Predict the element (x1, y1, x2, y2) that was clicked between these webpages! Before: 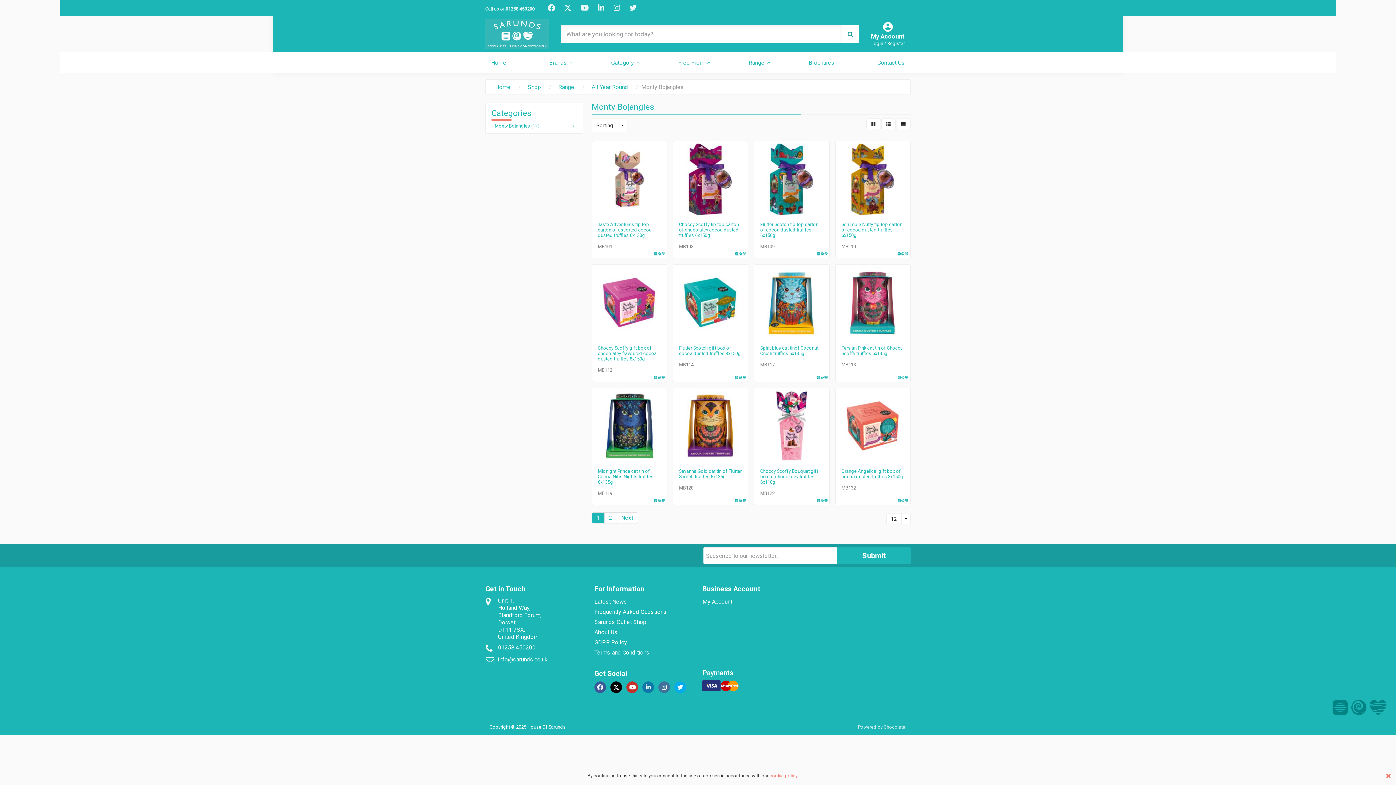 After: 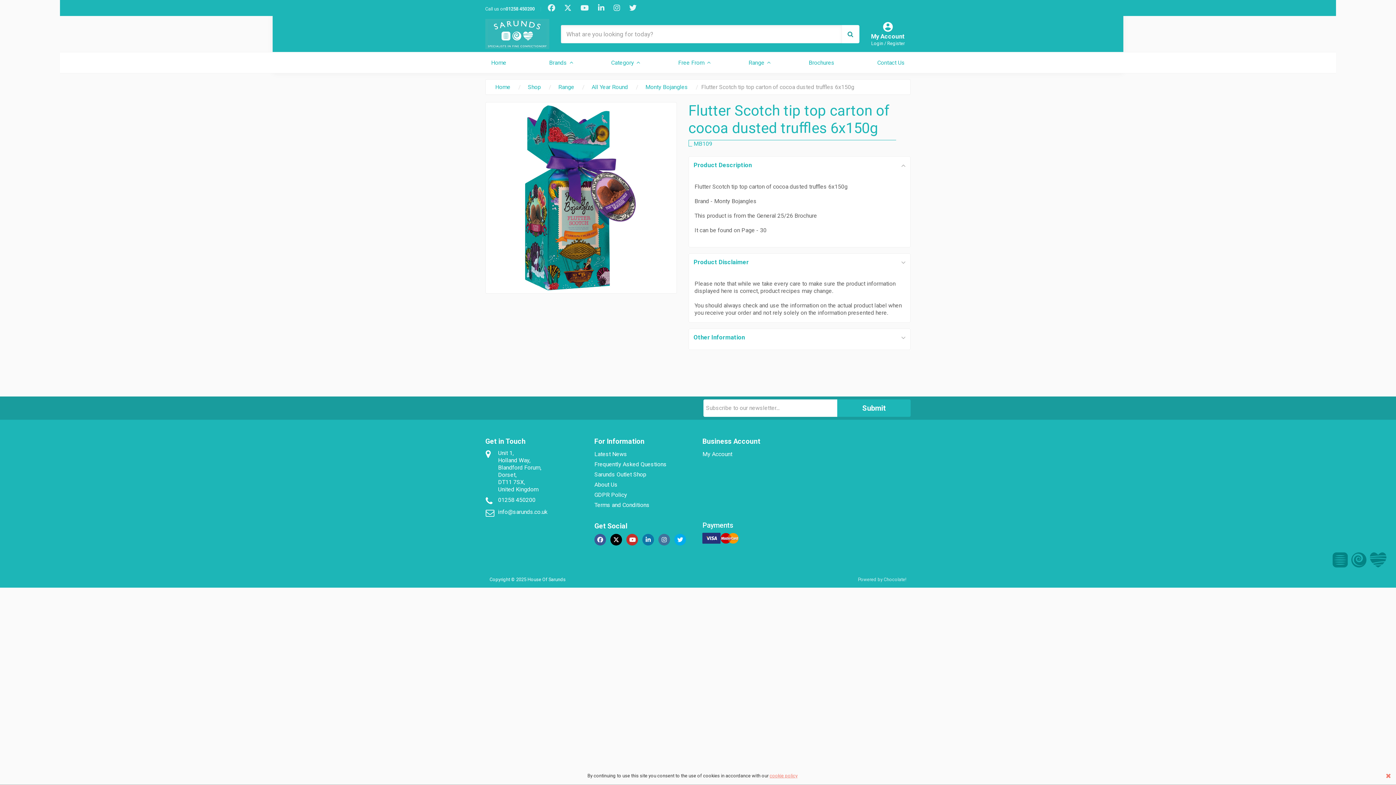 Action: bbox: (754, 141, 829, 258) label: Flutter Scotch tip top carton of cocoa dusted truffles 6x150g
MB109